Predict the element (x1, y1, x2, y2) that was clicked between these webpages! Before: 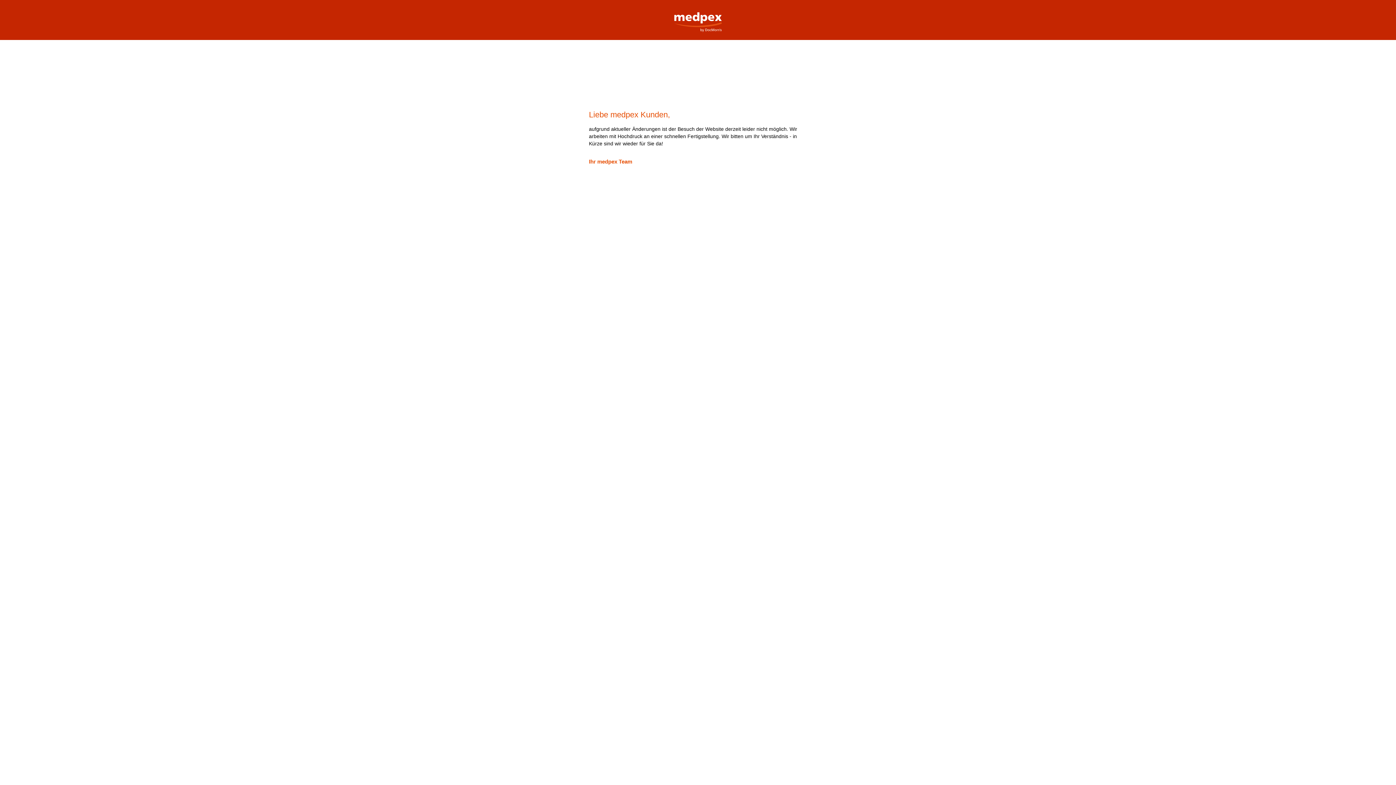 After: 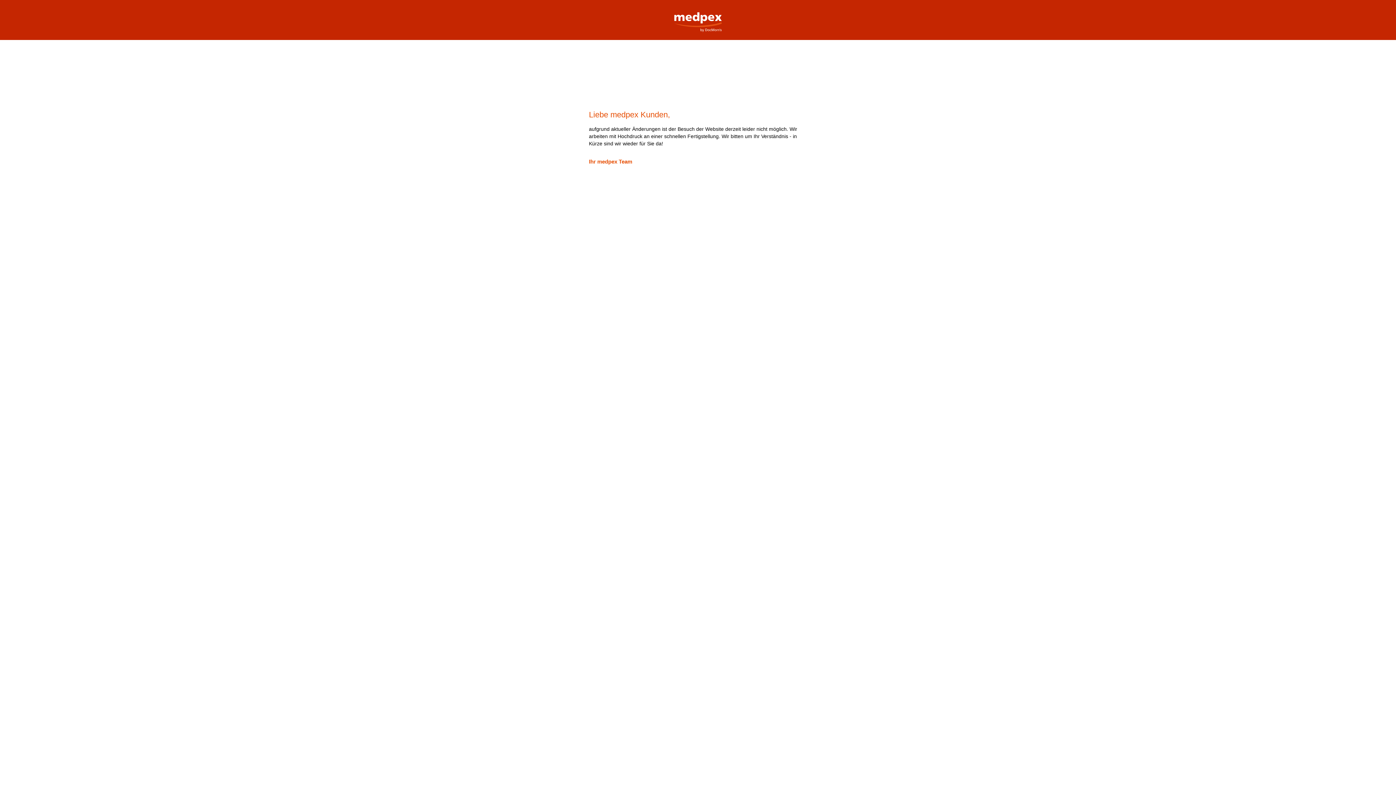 Action: bbox: (669, 0, 727, 32) label: medpex Versandapotheke